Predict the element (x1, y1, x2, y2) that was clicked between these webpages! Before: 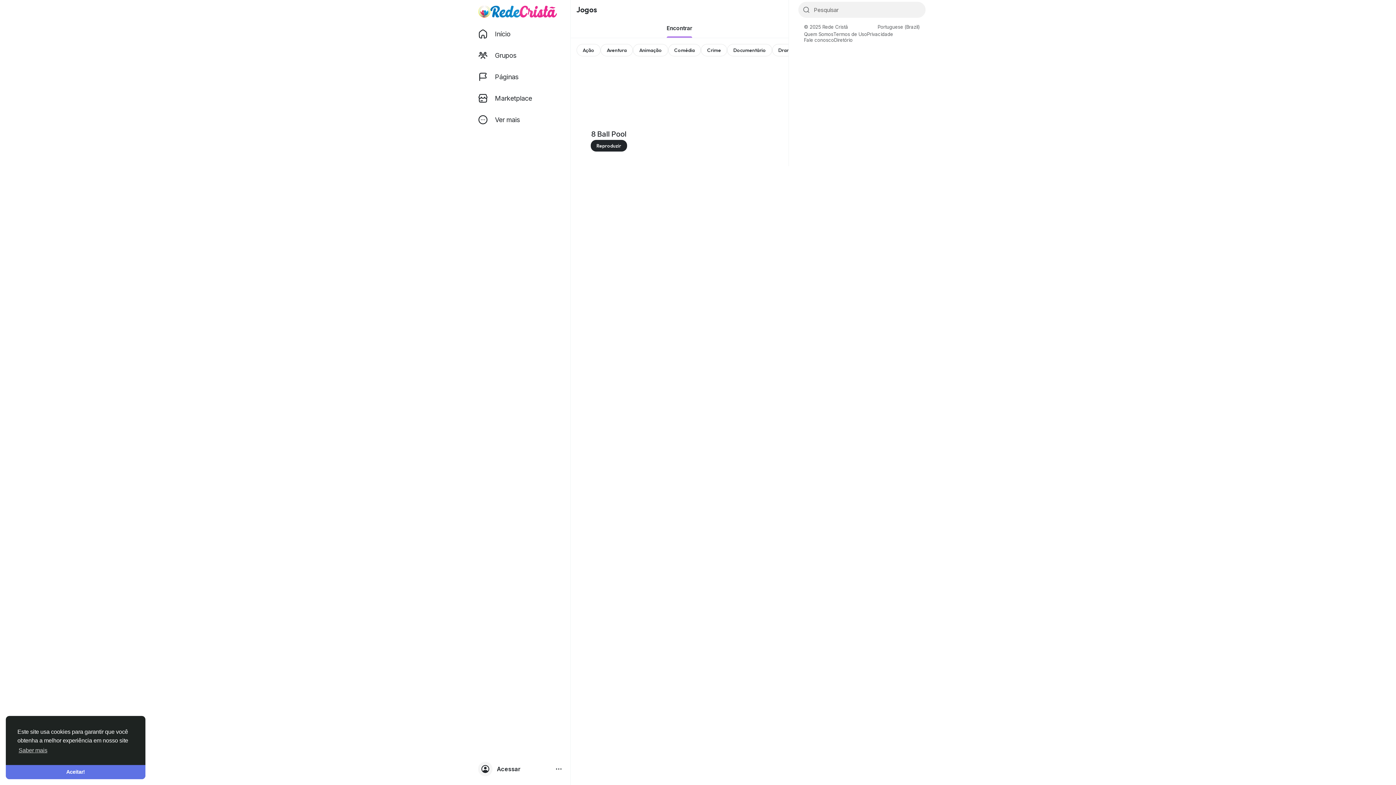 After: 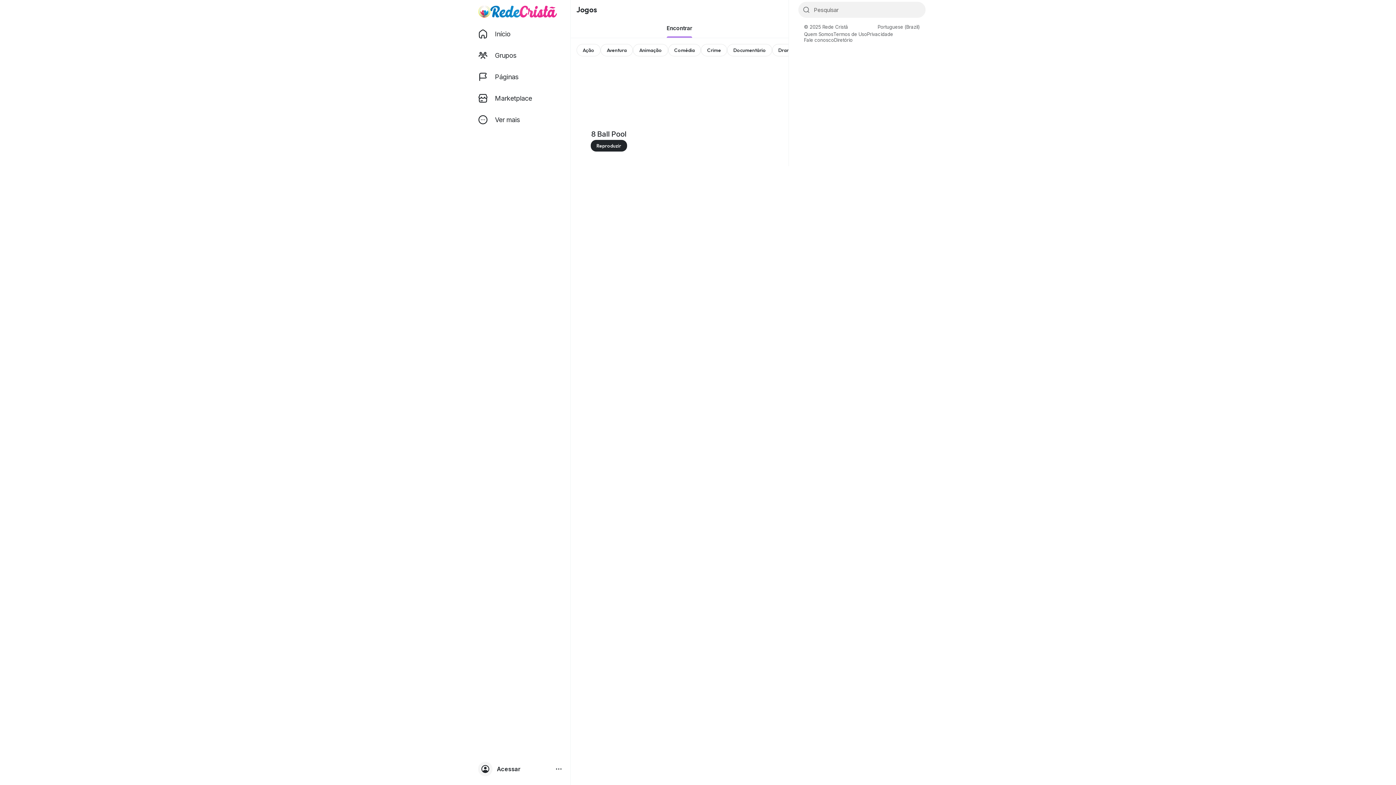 Action: label: dismiss cookie message bbox: (5, 765, 145, 779)